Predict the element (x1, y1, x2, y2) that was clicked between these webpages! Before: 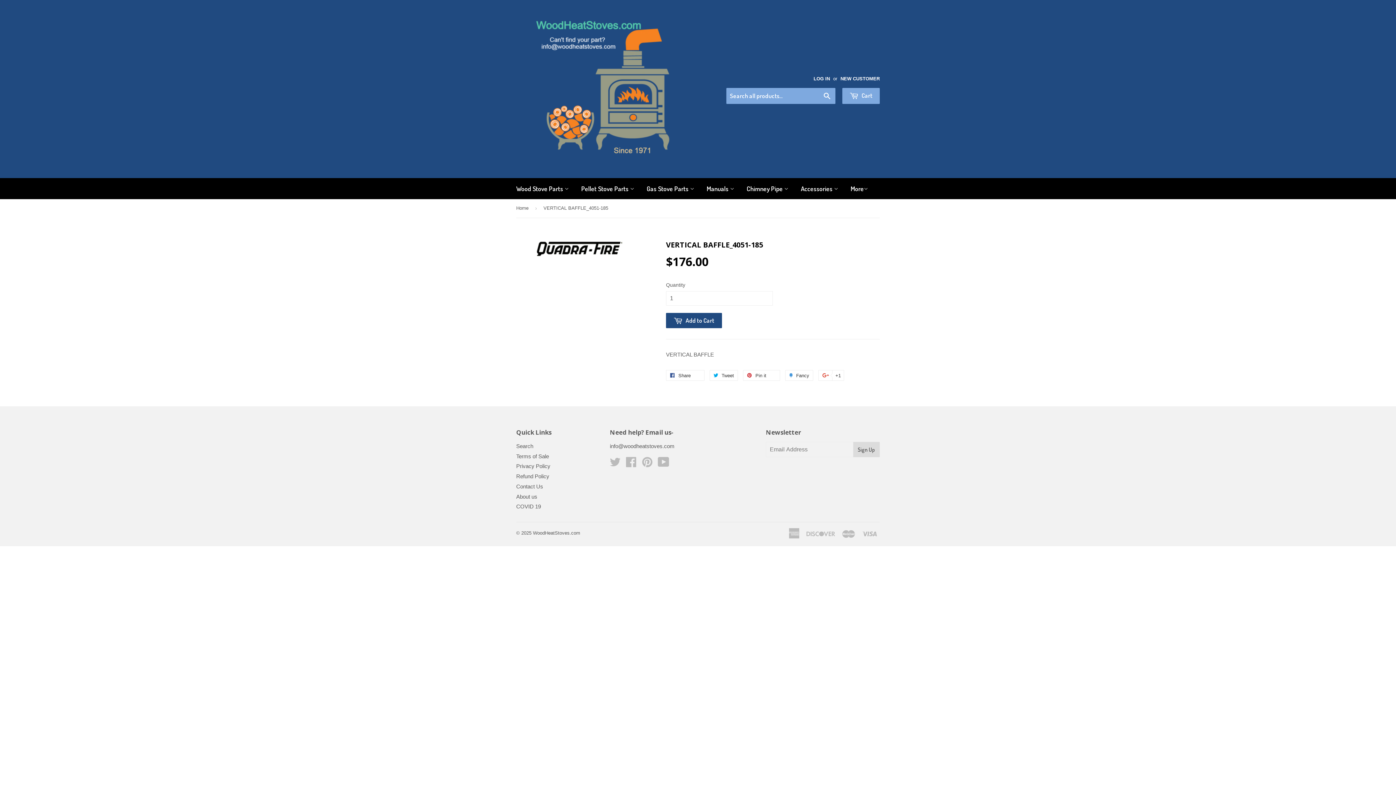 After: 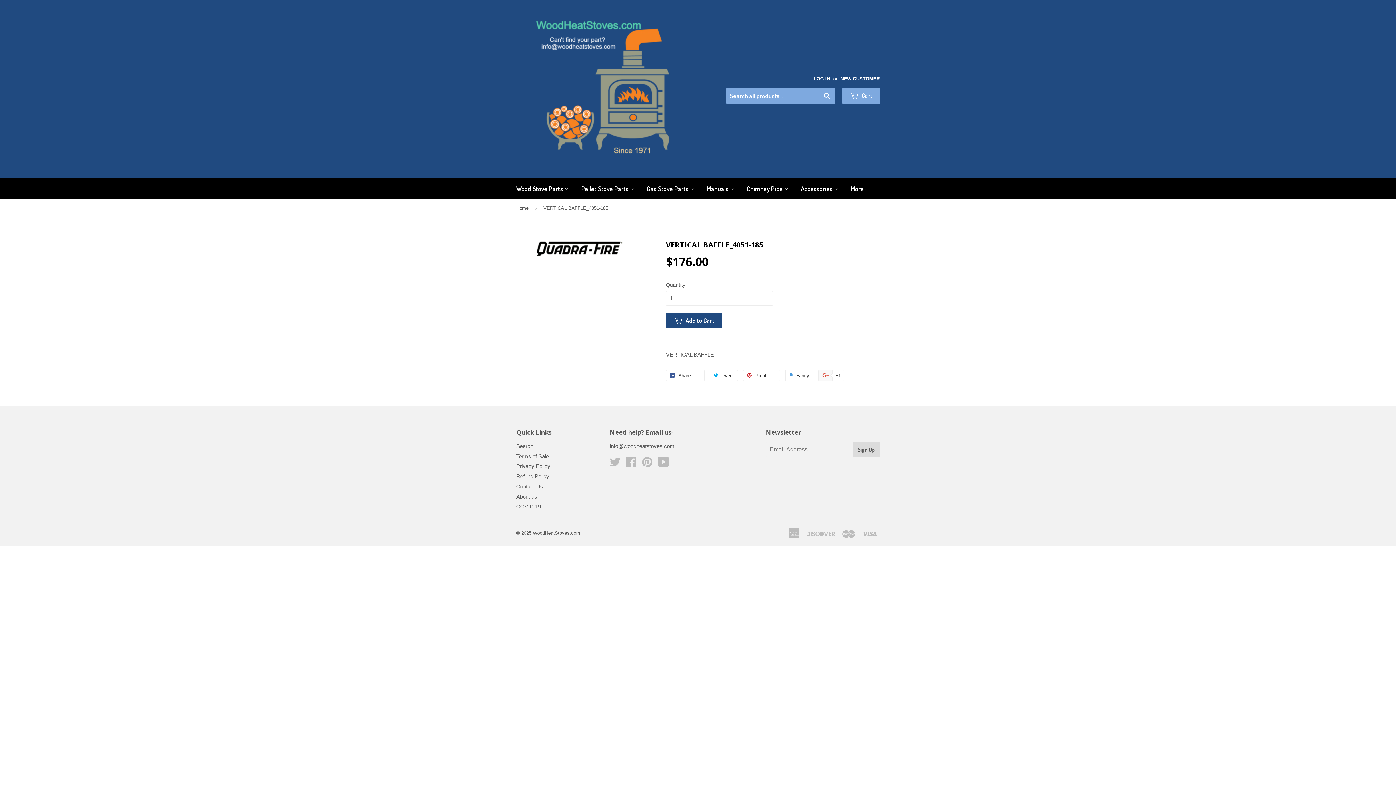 Action: label:  +1 bbox: (818, 370, 844, 381)